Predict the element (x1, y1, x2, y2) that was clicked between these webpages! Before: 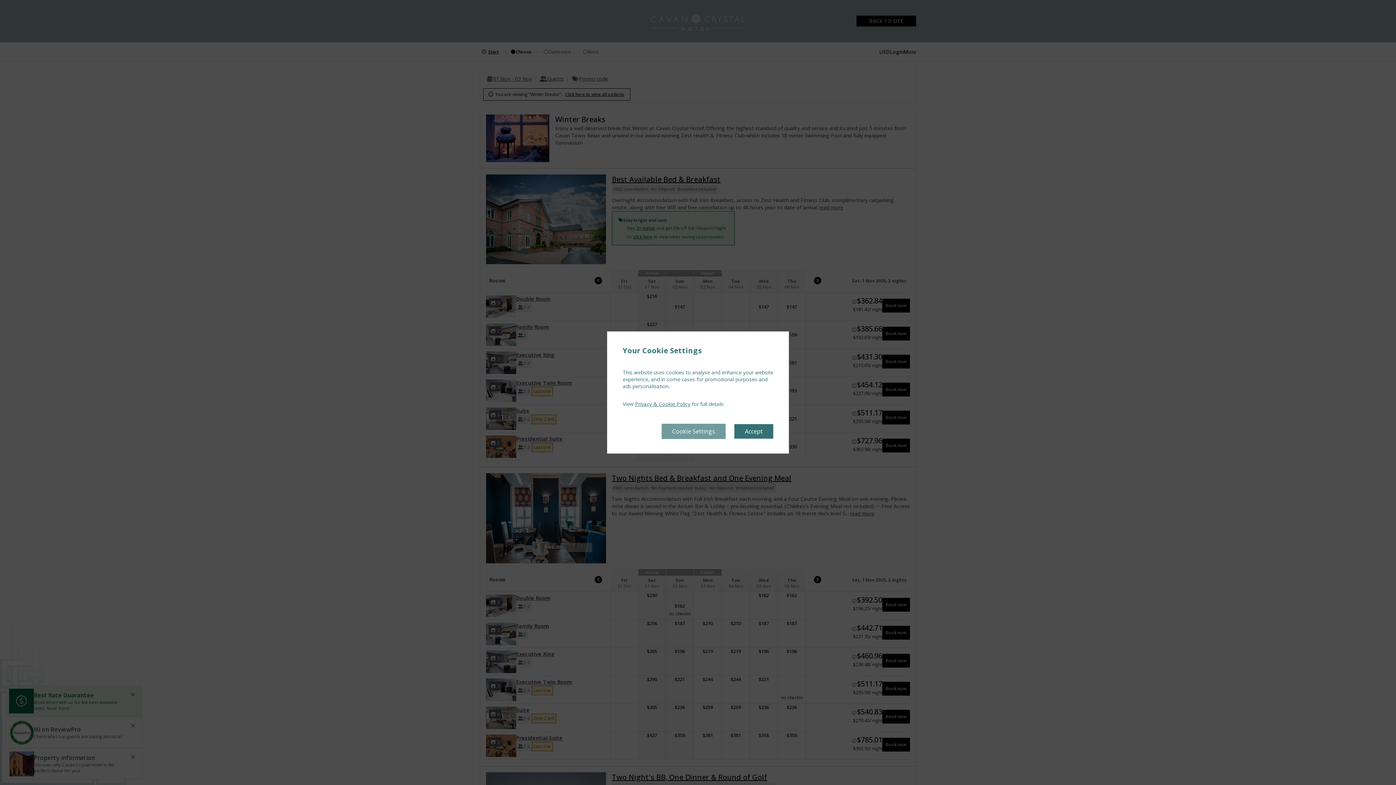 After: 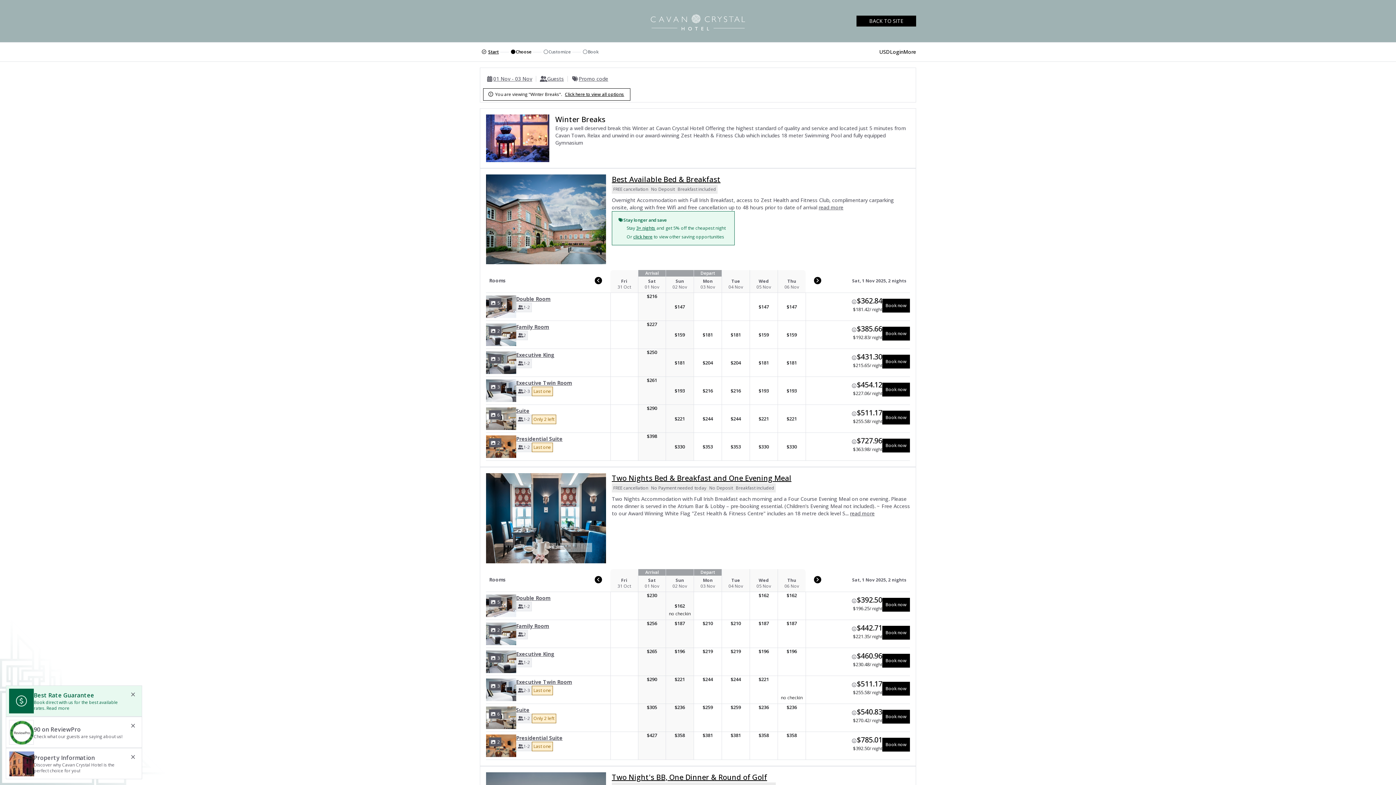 Action: bbox: (734, 424, 773, 438) label: Accept